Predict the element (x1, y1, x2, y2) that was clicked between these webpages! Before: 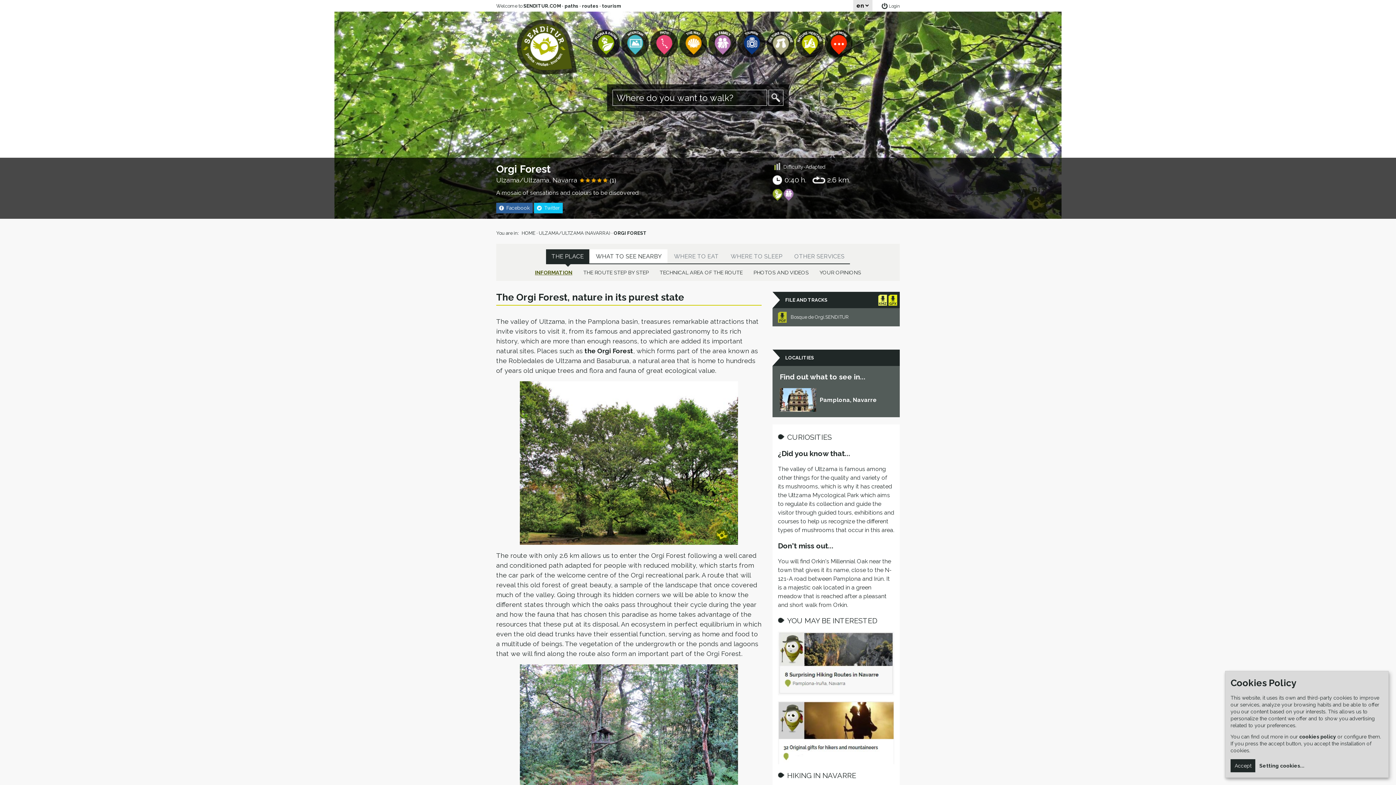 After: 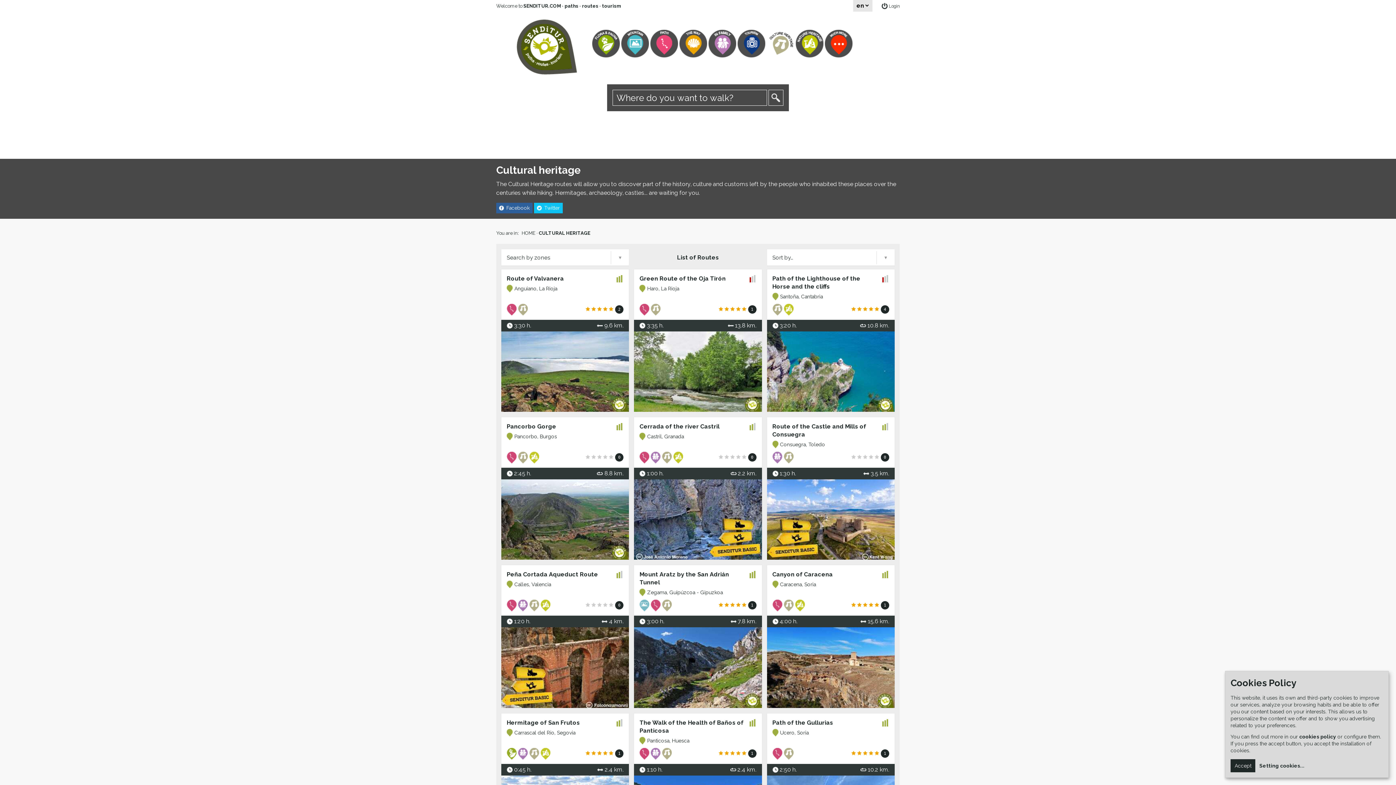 Action: bbox: (766, 29, 796, 57)